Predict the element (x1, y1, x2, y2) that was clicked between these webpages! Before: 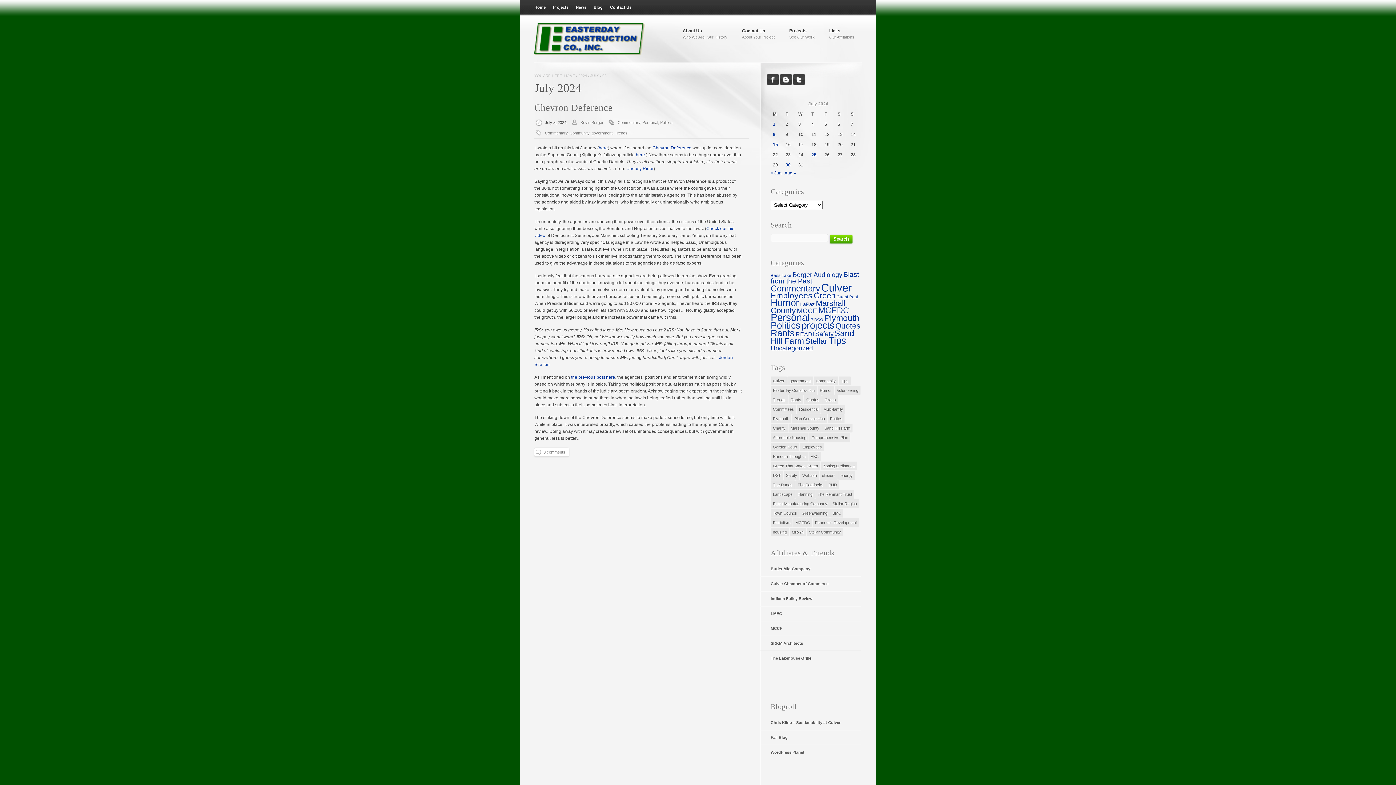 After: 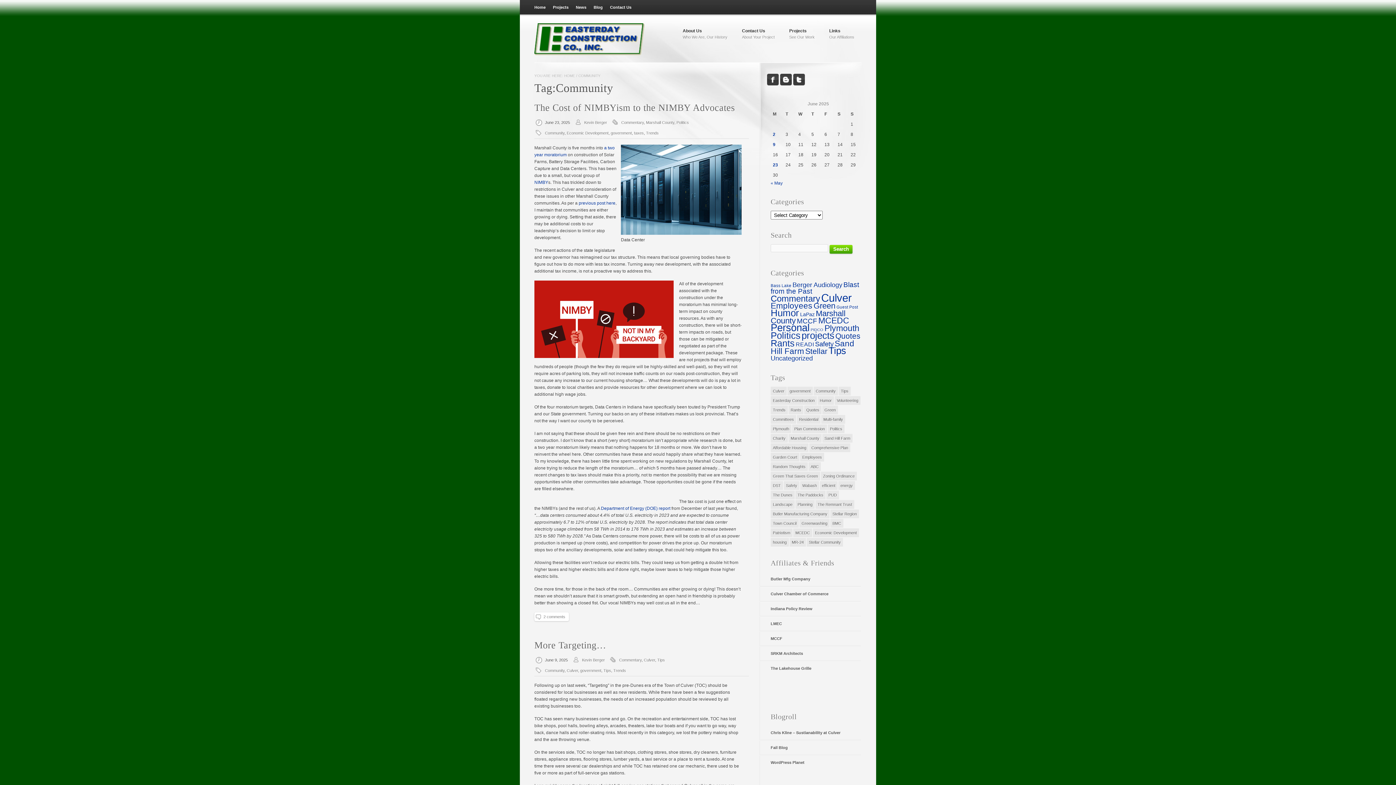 Action: bbox: (569, 130, 589, 135) label: Community